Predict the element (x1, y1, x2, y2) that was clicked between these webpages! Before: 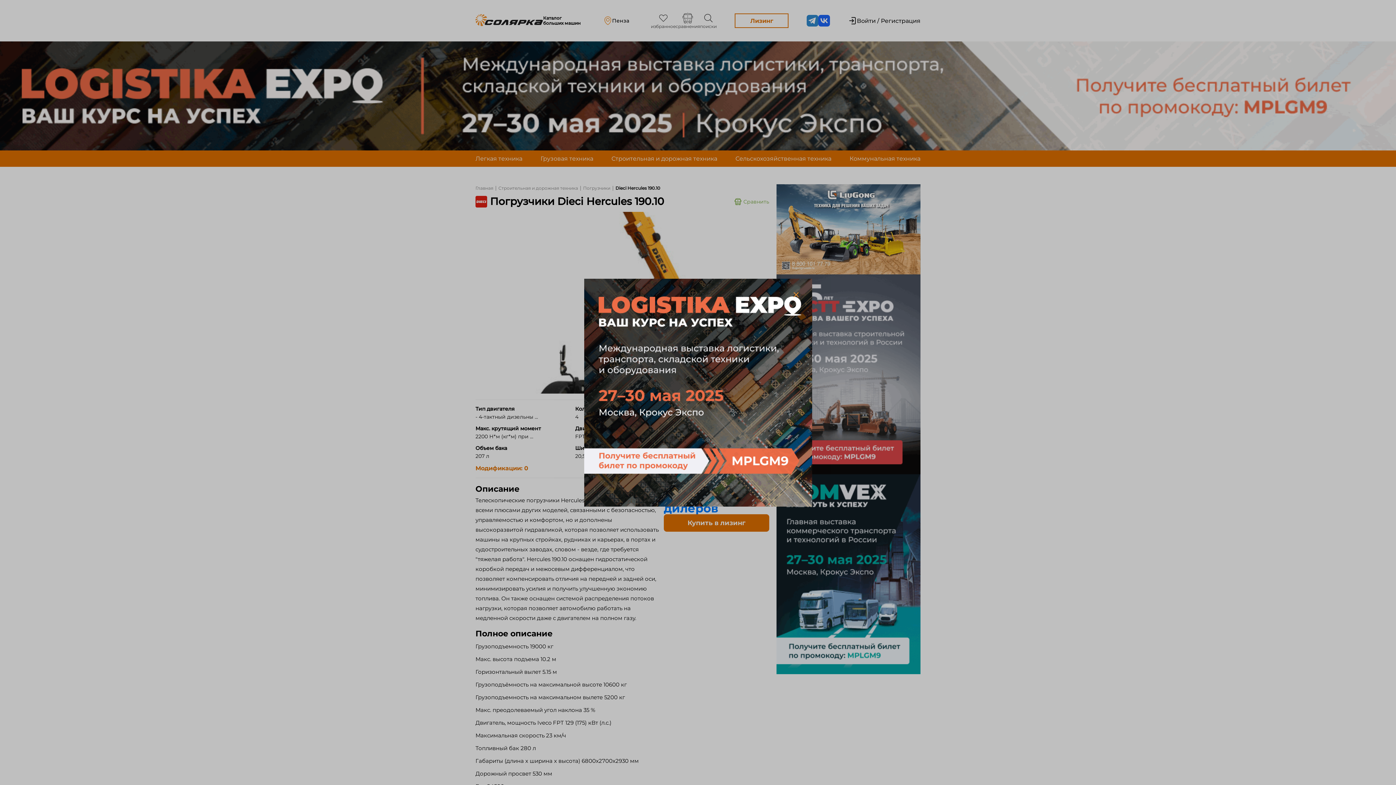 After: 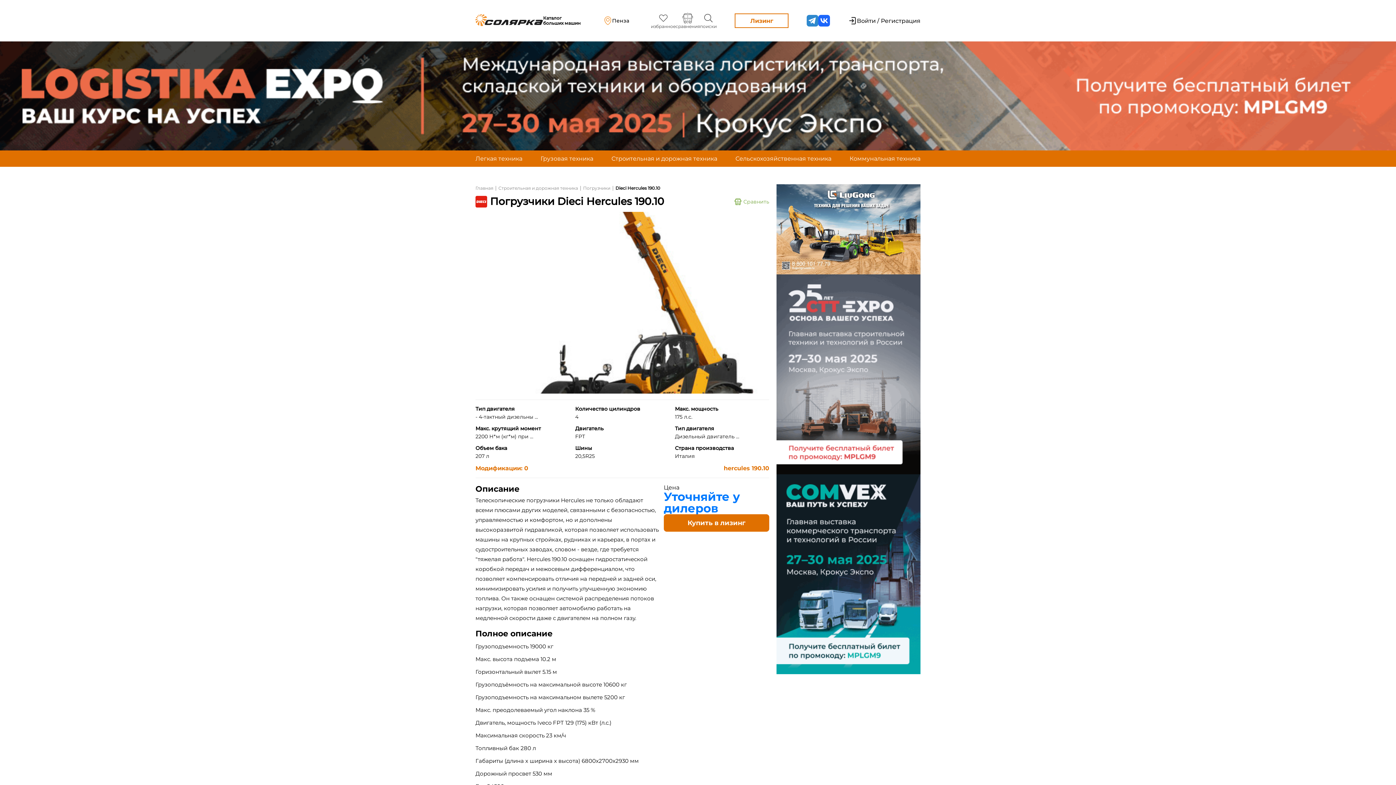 Action: bbox: (791, 289, 800, 298)